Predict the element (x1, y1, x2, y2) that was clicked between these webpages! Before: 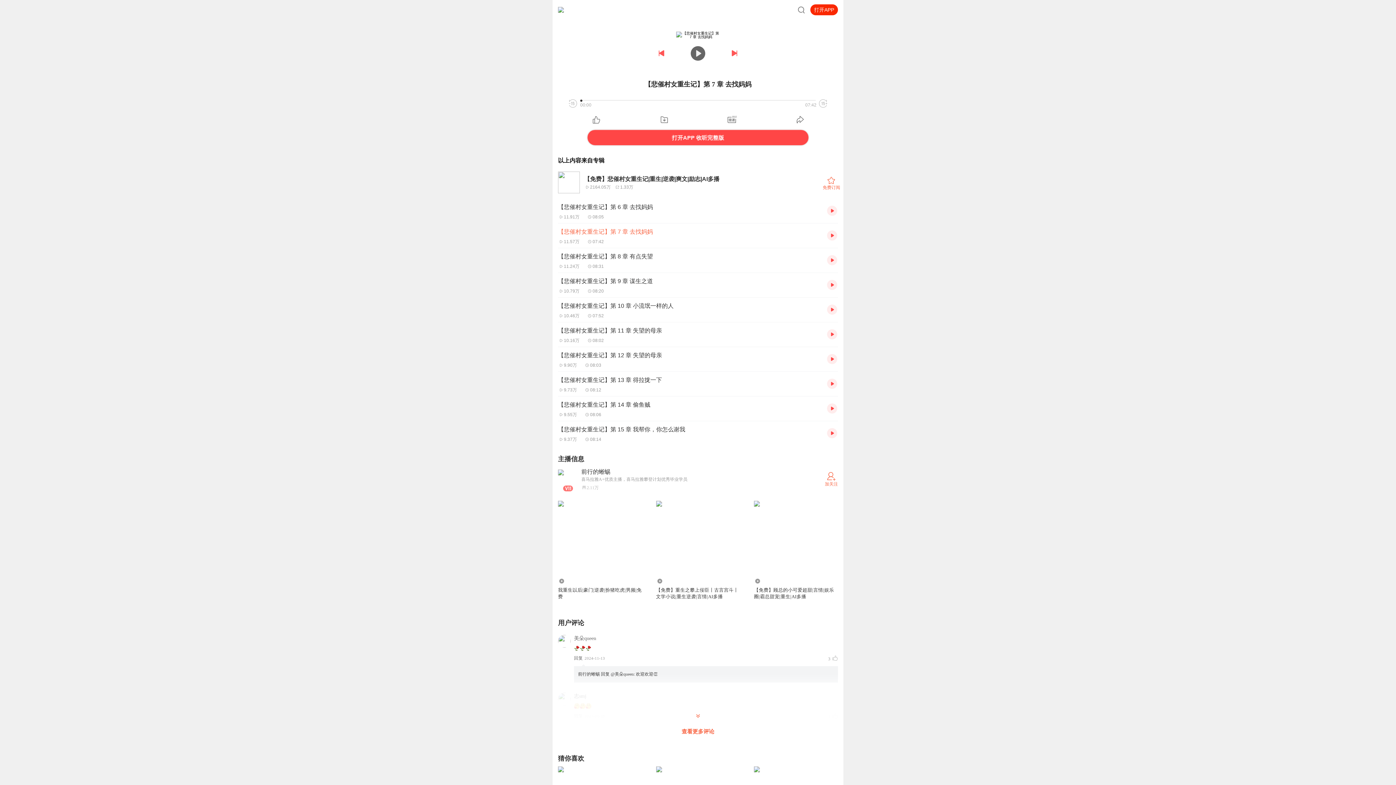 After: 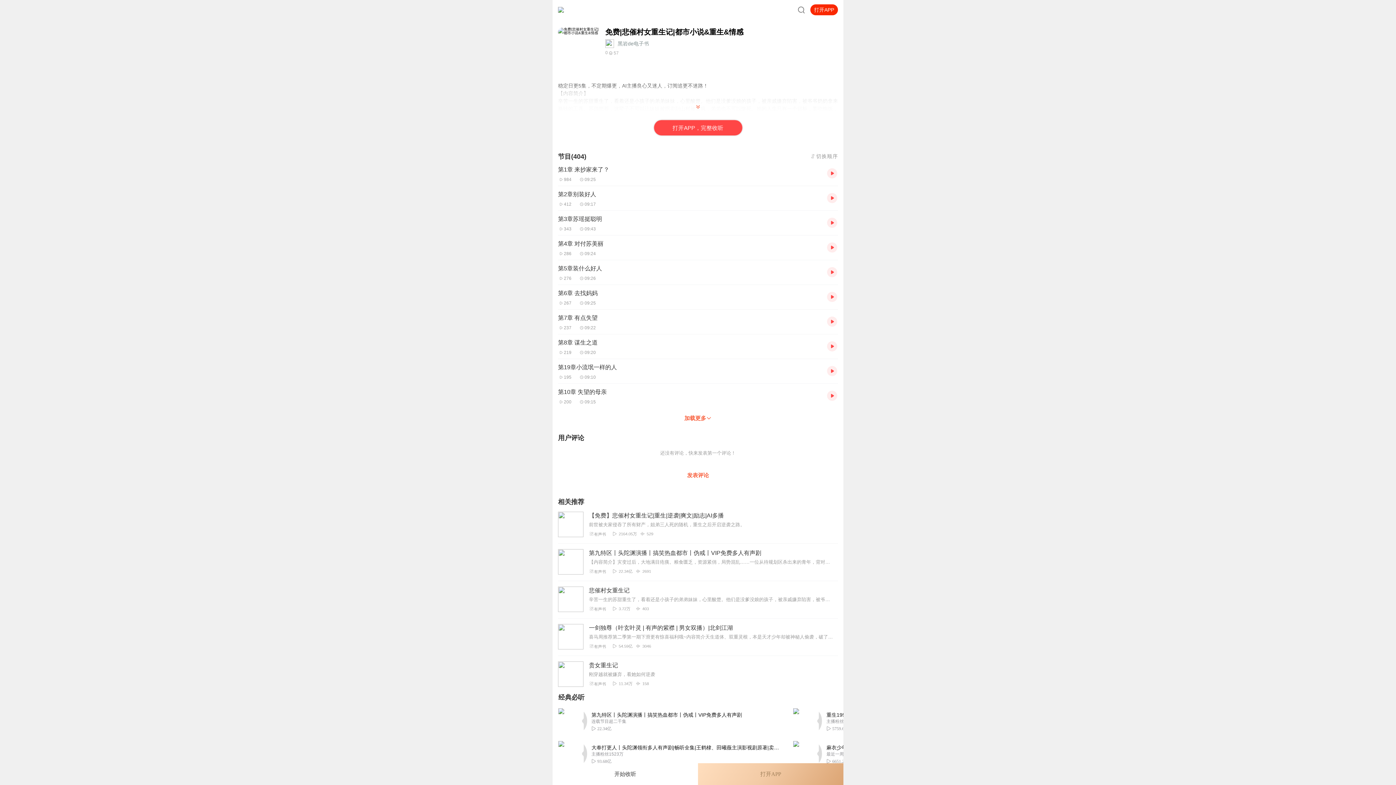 Action: bbox: (656, 663, 740, 766) label: 0

免费|悲催村女重生记|都市小说&重生&情感